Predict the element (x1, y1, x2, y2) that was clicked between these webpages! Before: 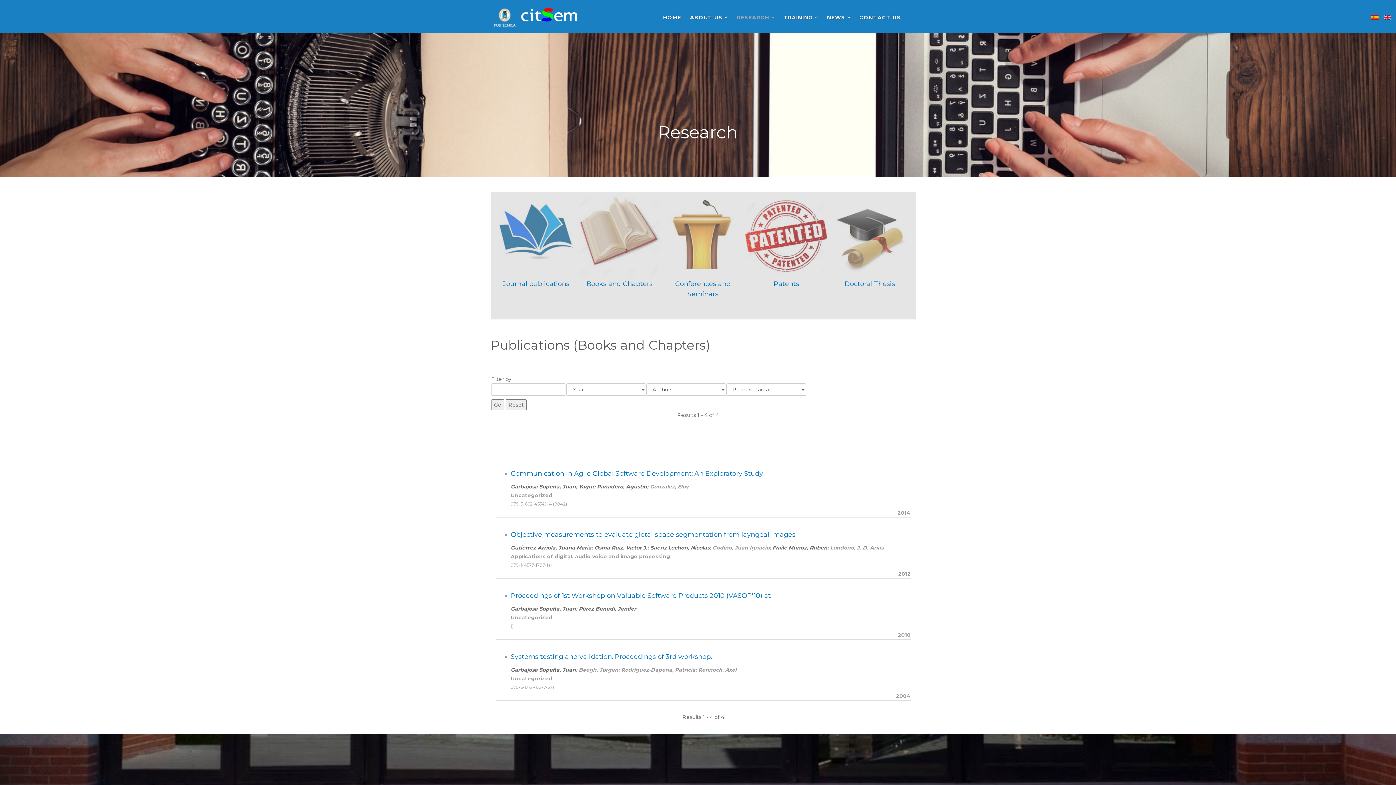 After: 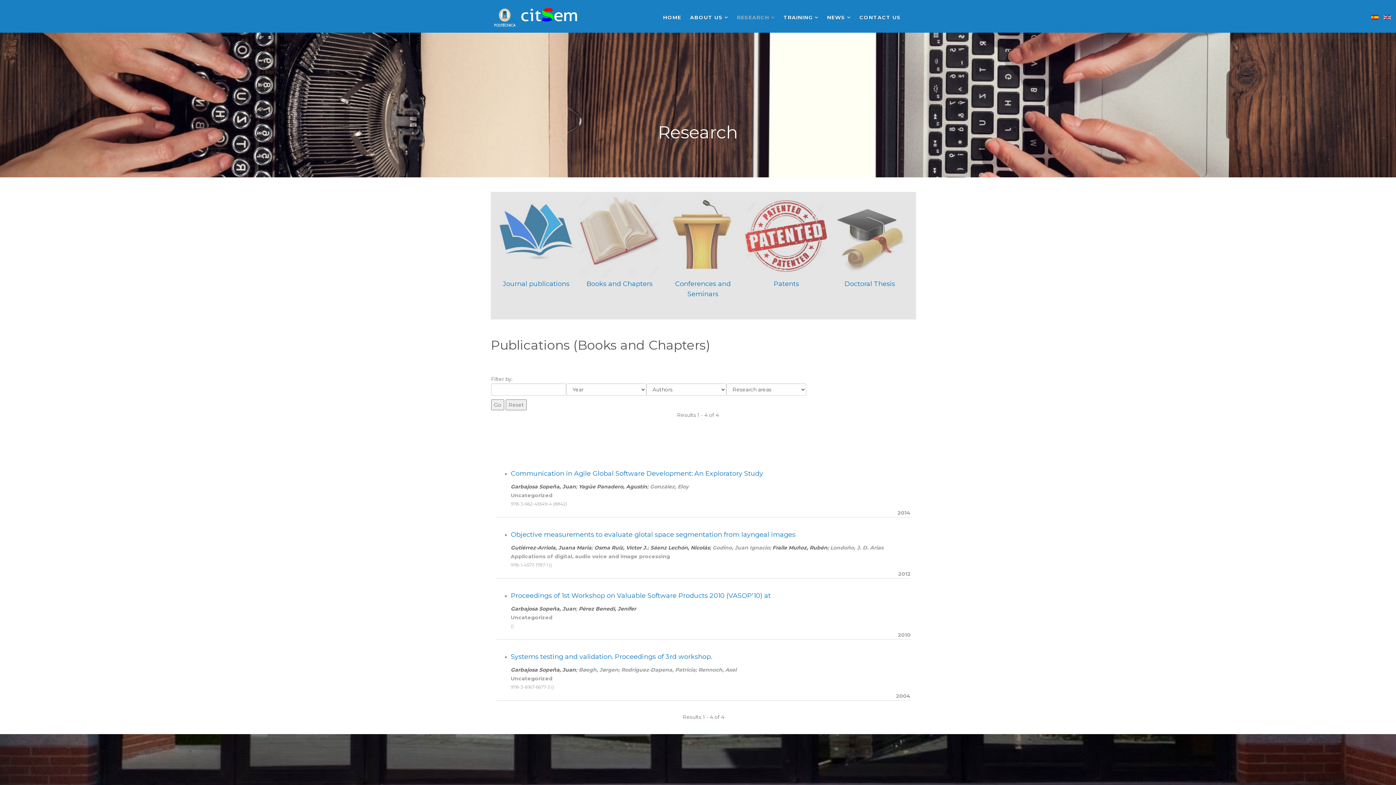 Action: bbox: (577, 195, 661, 279)